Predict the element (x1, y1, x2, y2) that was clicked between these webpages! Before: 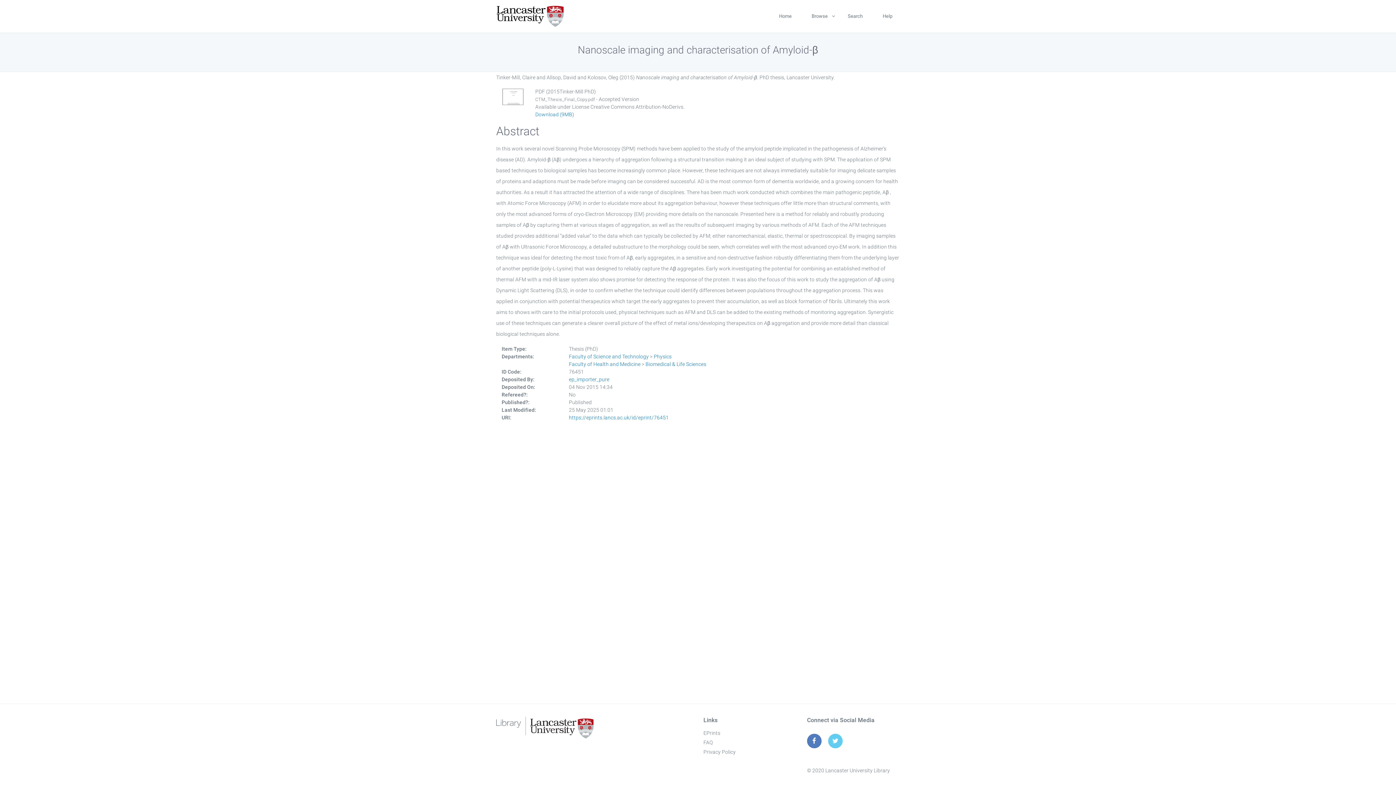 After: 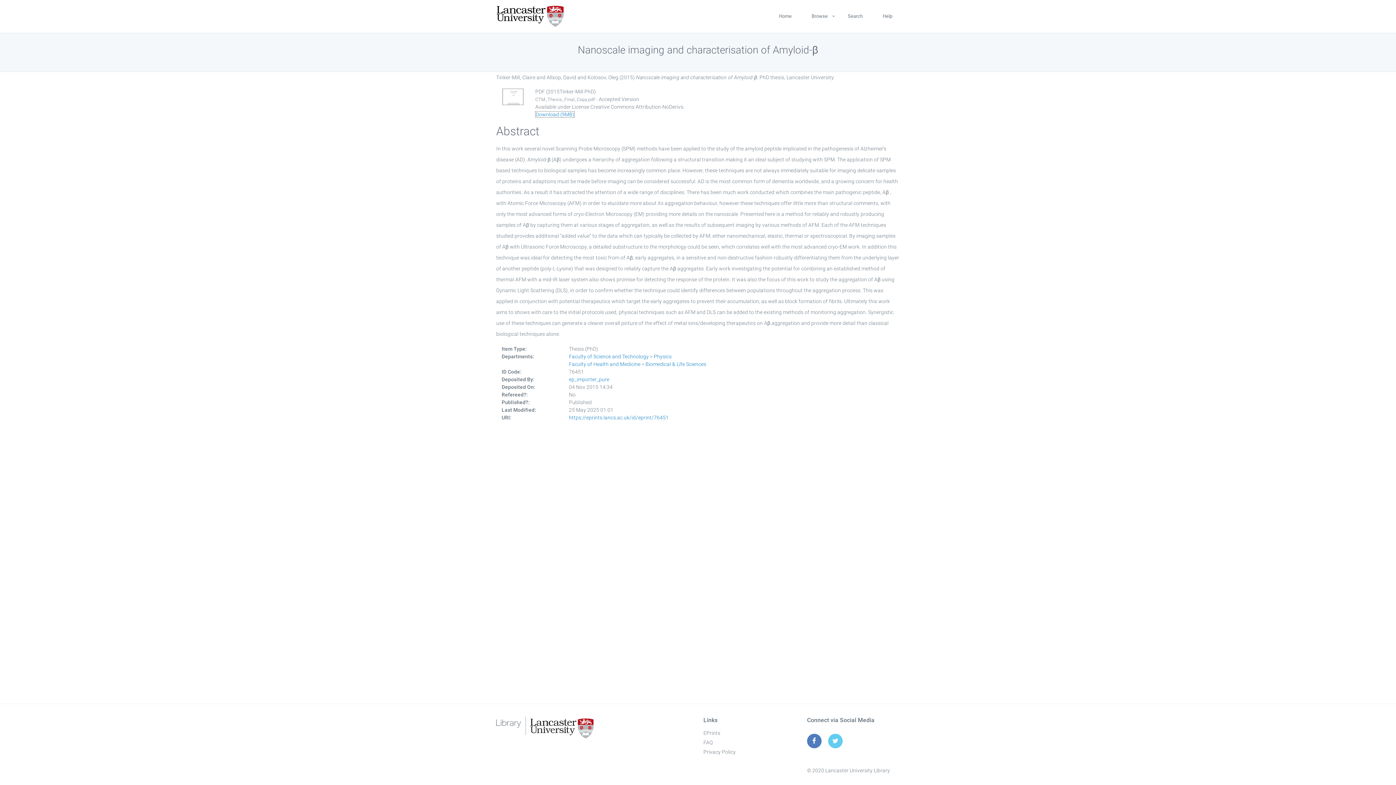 Action: label: Download (9MB) bbox: (535, 111, 574, 117)